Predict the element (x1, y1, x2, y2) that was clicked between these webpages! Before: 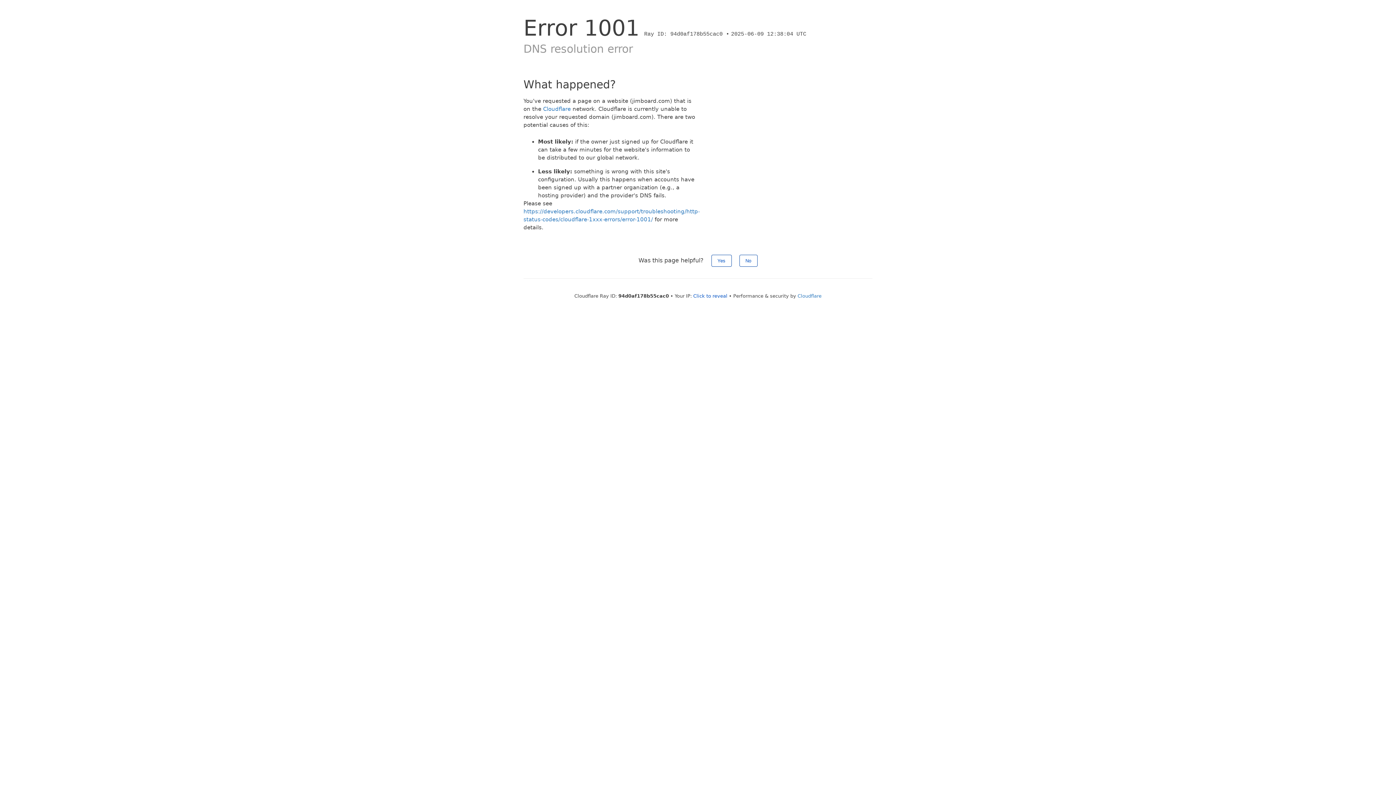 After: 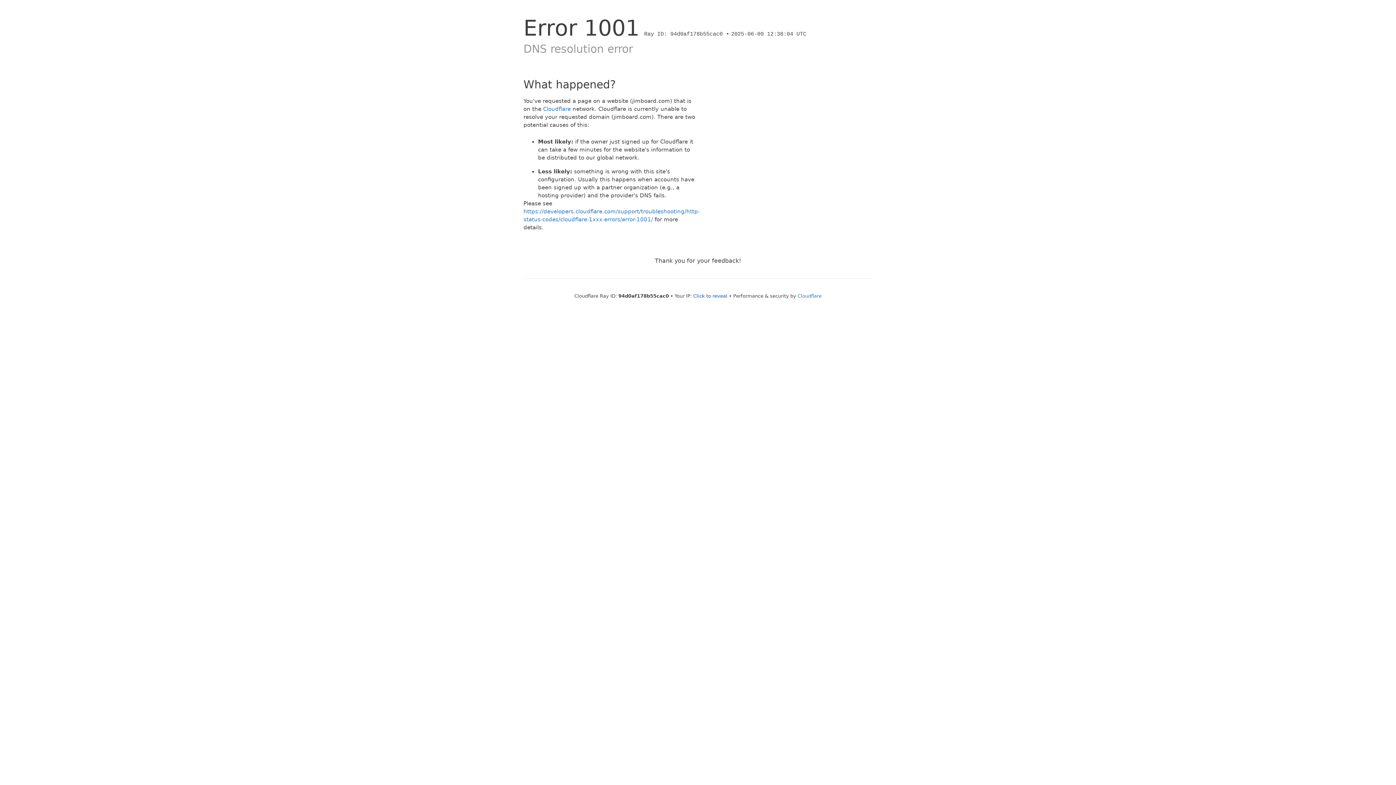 Action: bbox: (739, 254, 757, 266) label: No